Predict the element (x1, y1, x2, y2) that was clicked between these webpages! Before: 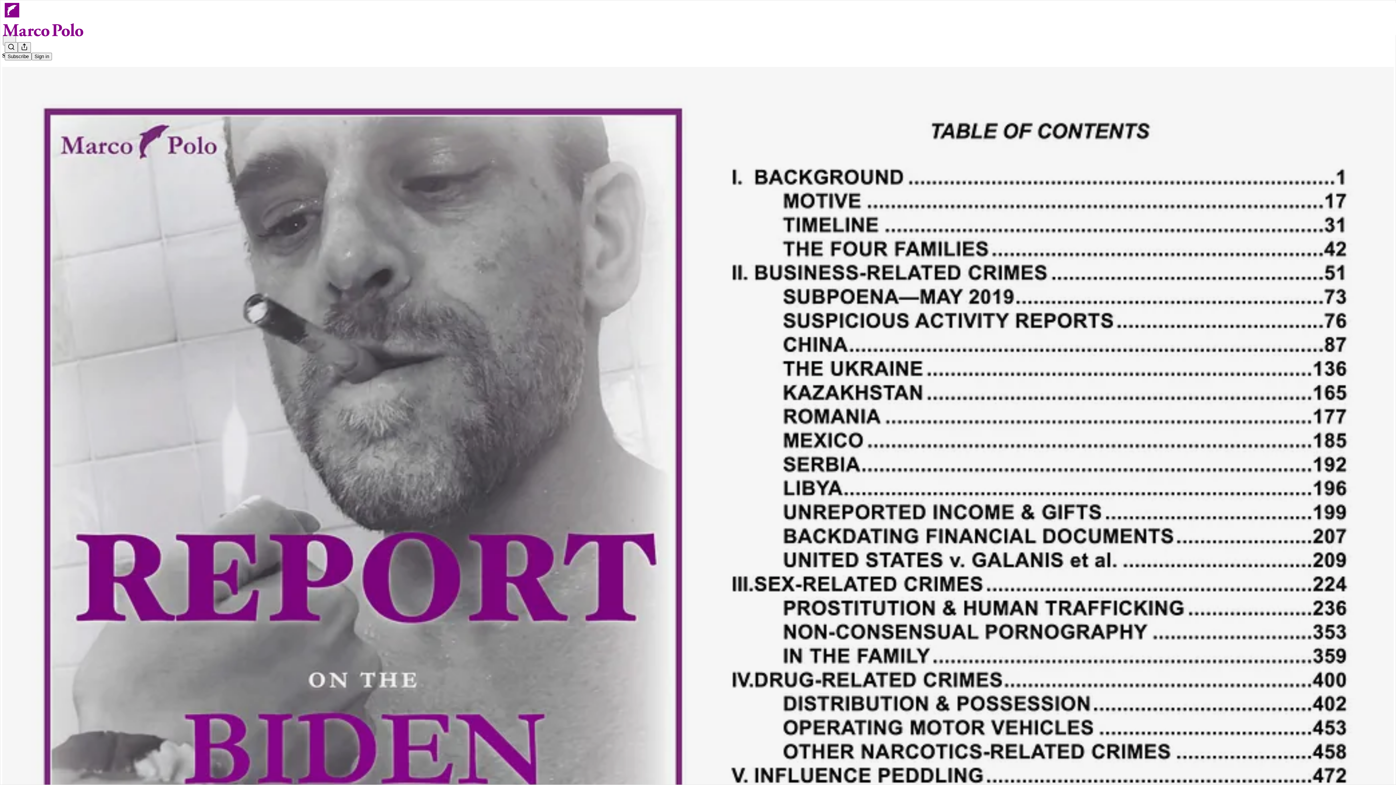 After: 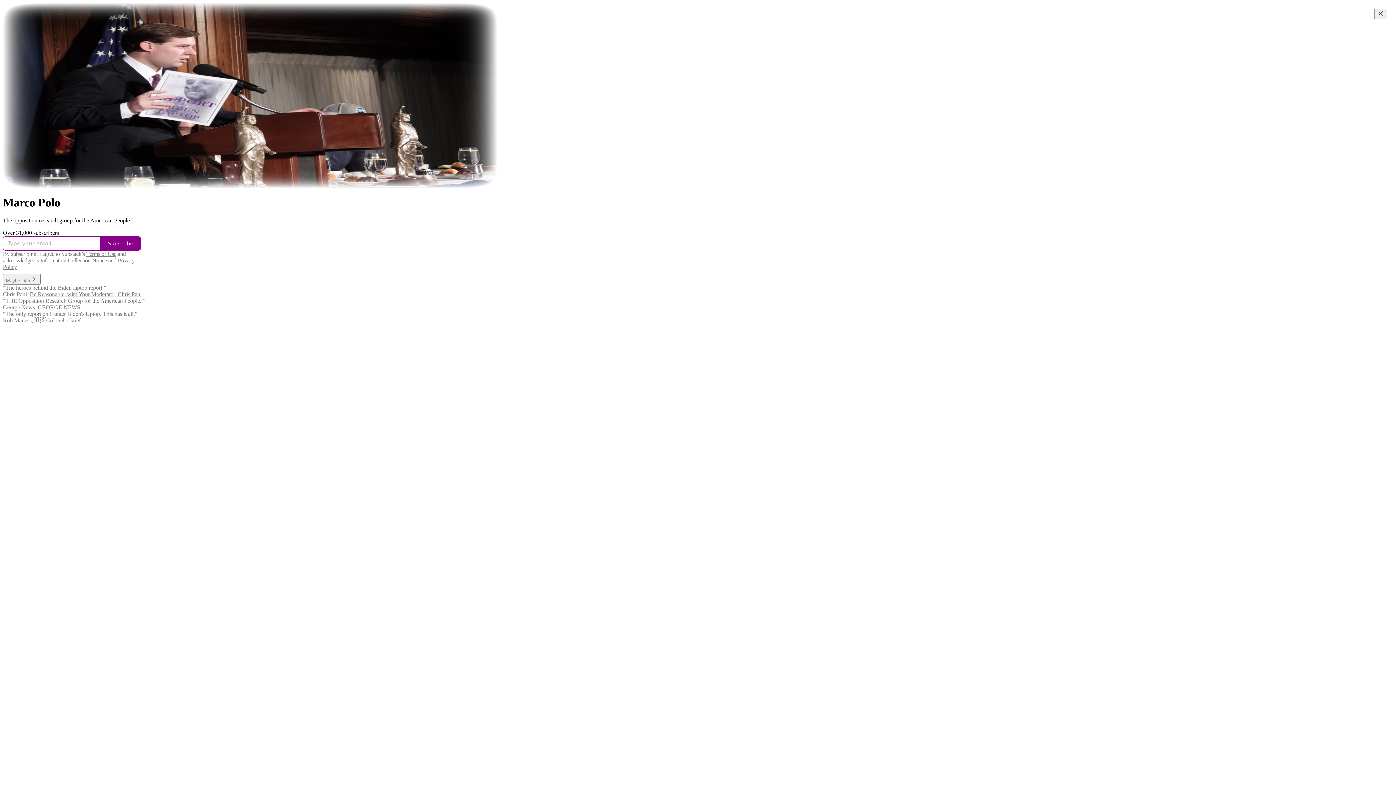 Action: bbox: (4, 2, 1399, 17)